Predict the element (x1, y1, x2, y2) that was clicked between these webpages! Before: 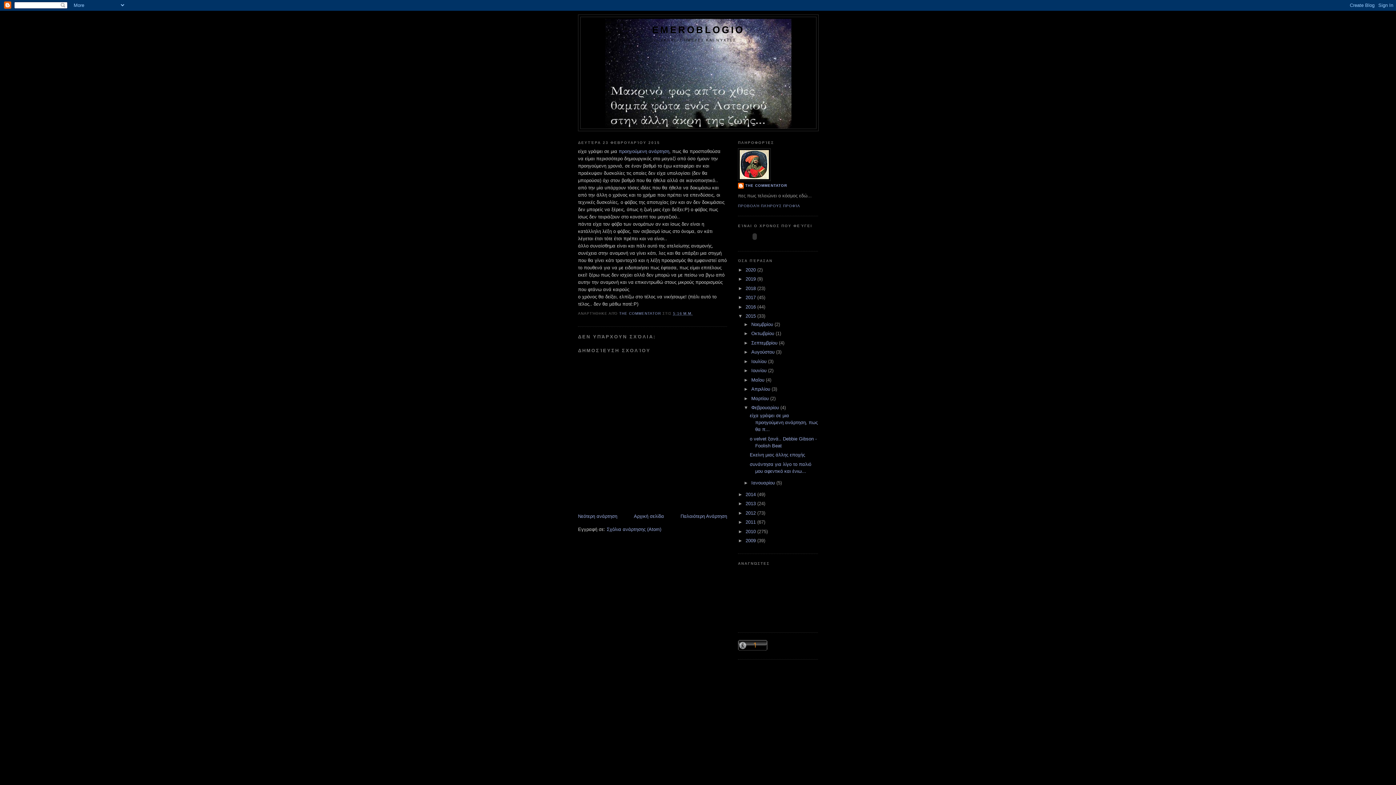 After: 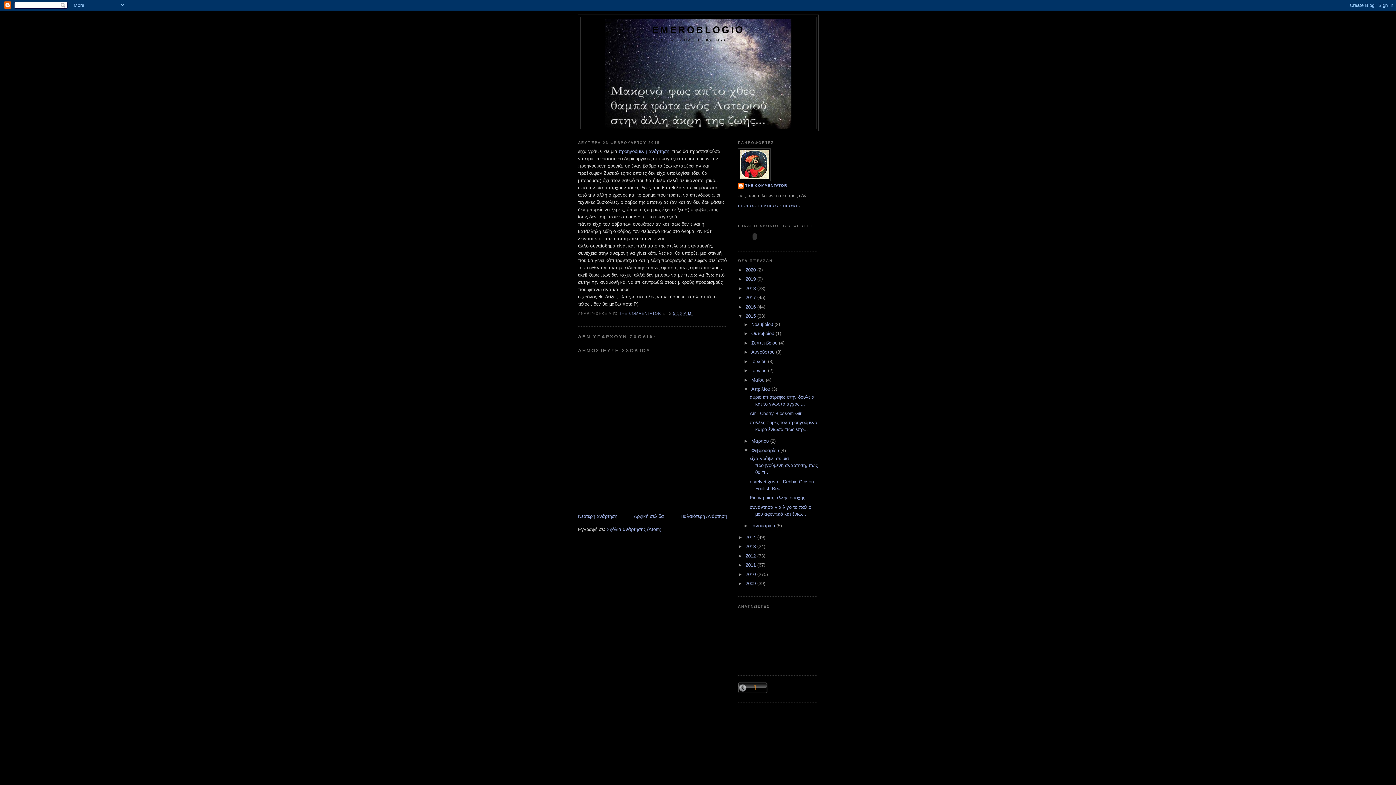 Action: bbox: (743, 386, 751, 392) label: ►  